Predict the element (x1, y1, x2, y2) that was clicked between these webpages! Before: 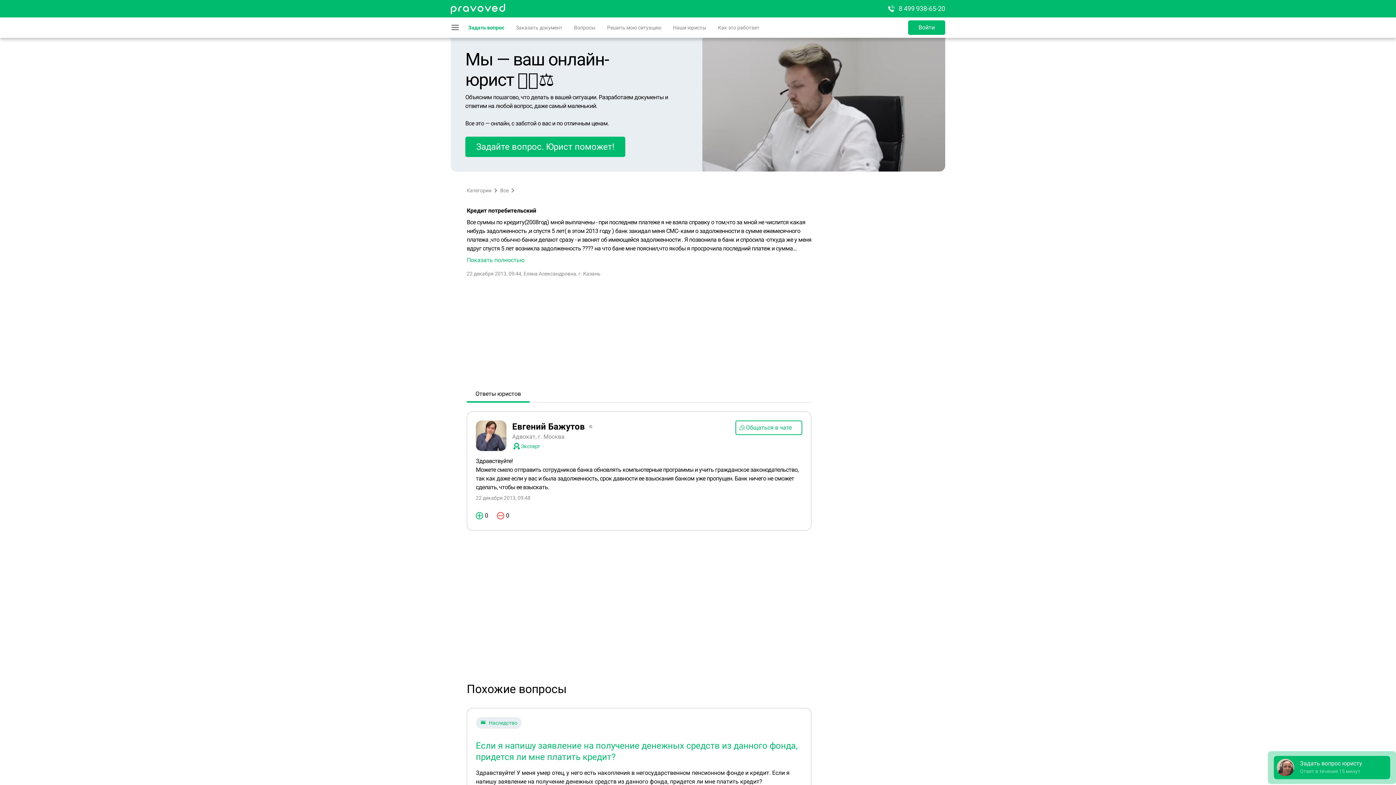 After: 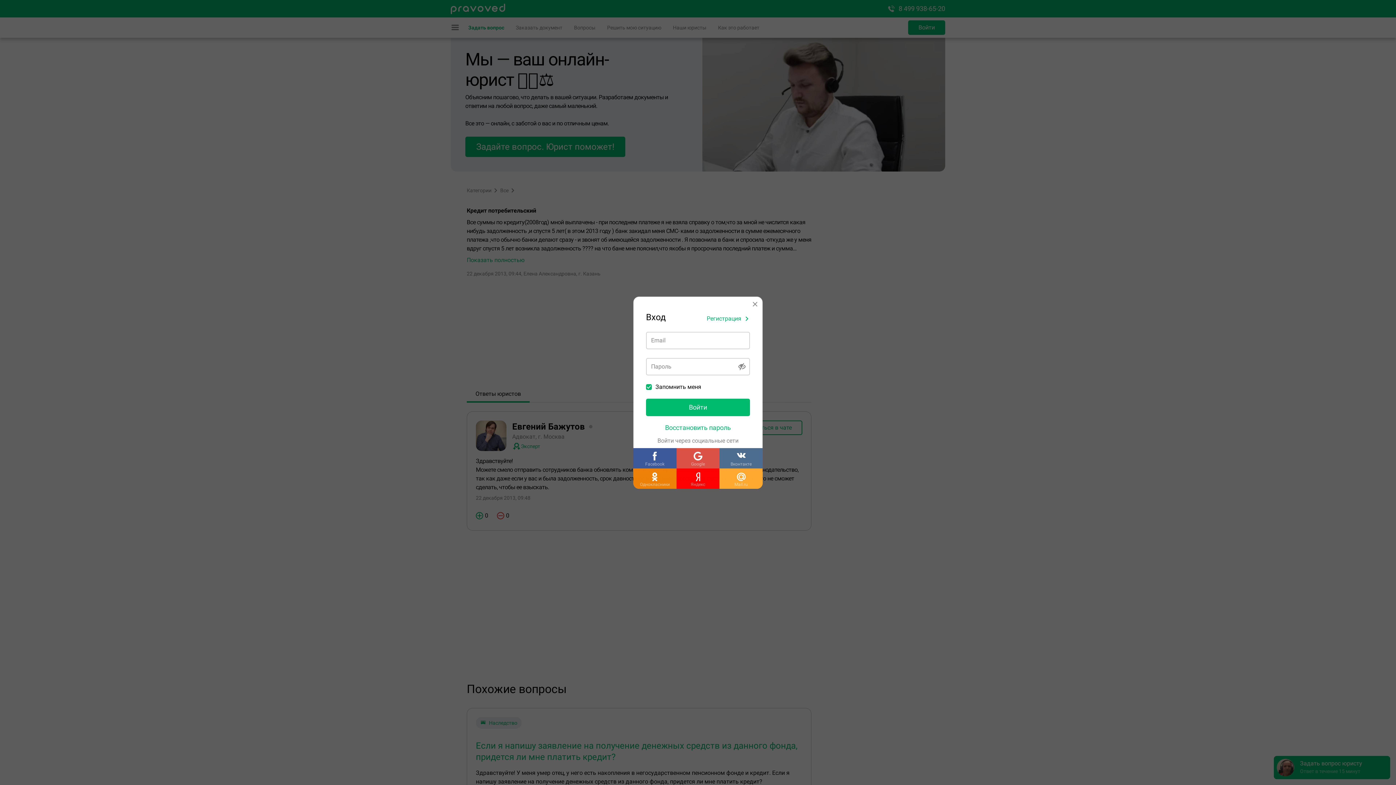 Action: bbox: (908, 20, 945, 34) label: Войти